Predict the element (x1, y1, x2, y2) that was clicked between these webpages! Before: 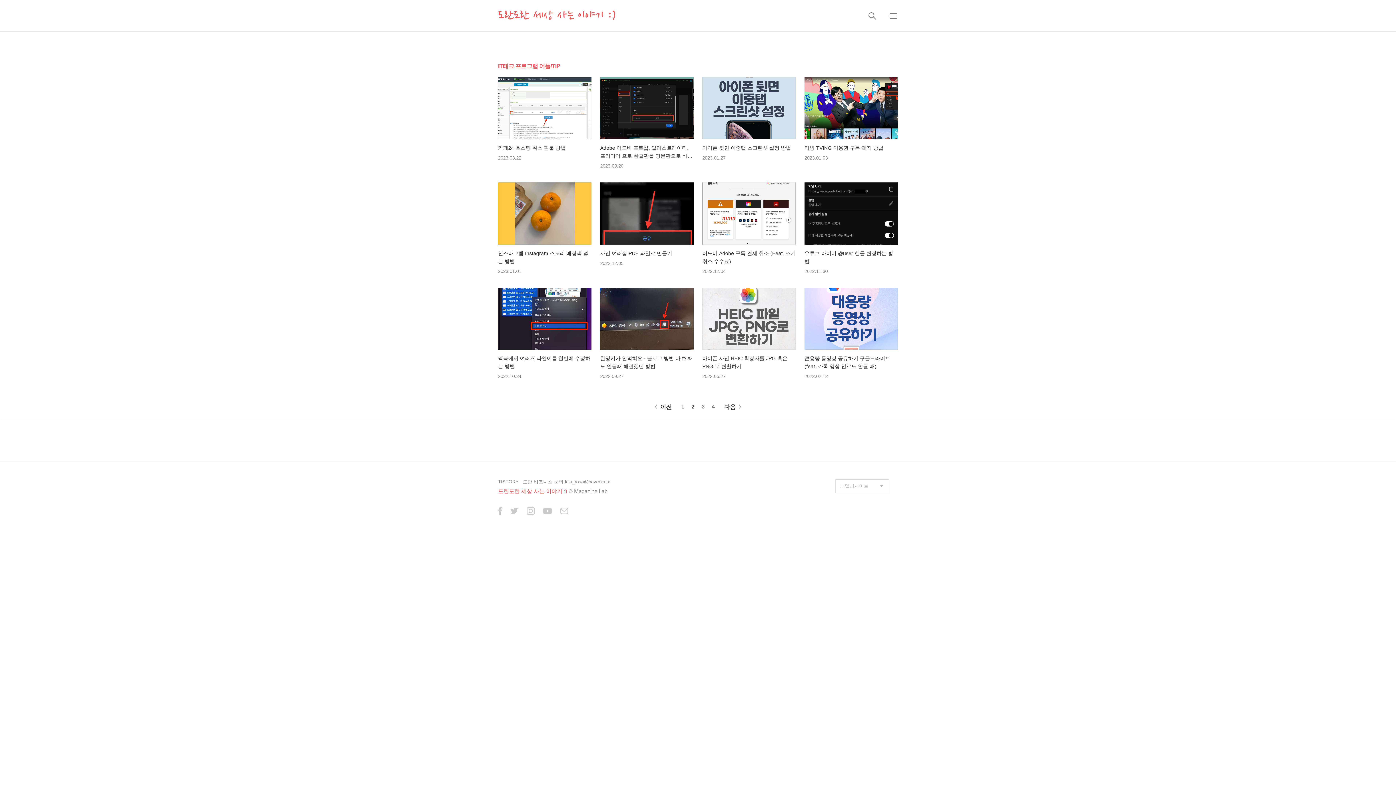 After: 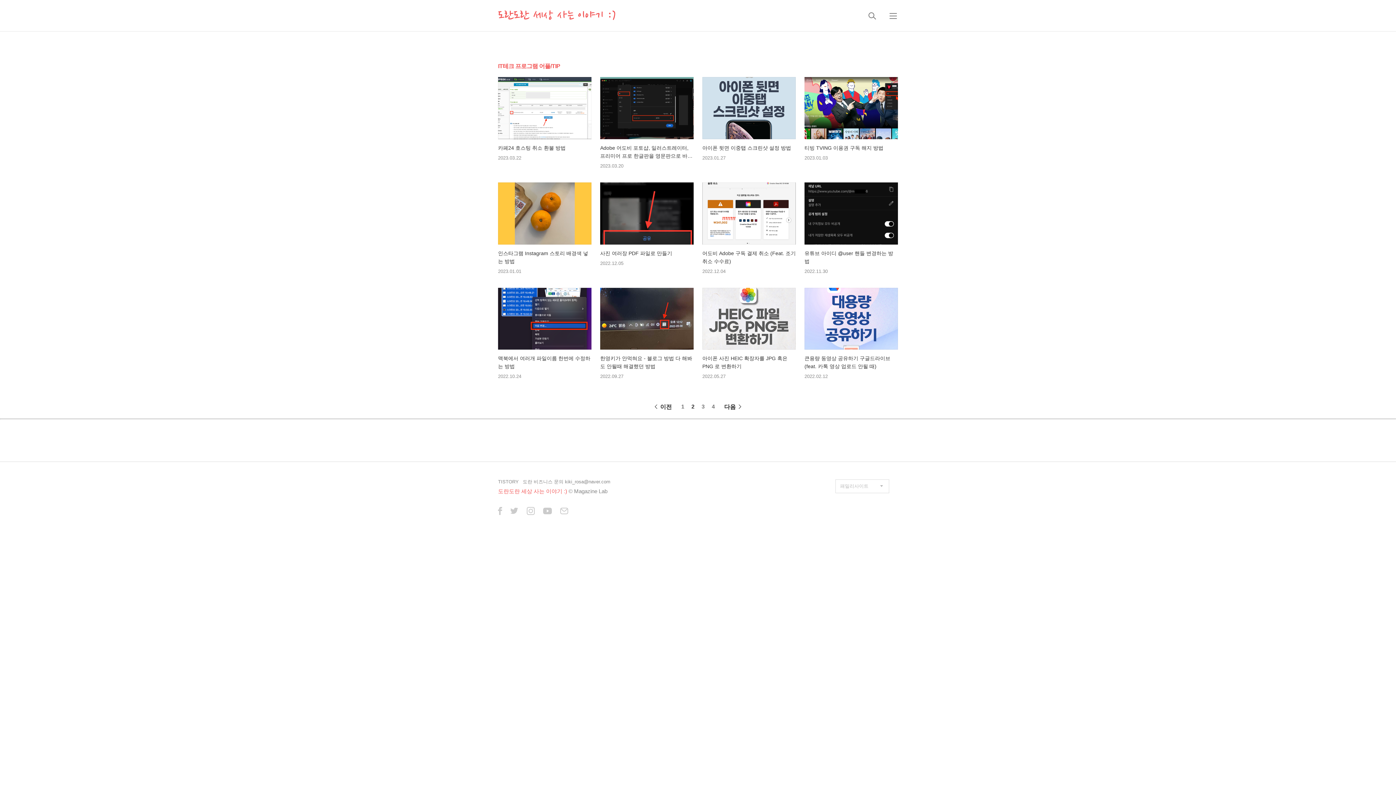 Action: label: 도란 비즈니스 문의 kiki_rosa@naver.com bbox: (522, 479, 610, 484)